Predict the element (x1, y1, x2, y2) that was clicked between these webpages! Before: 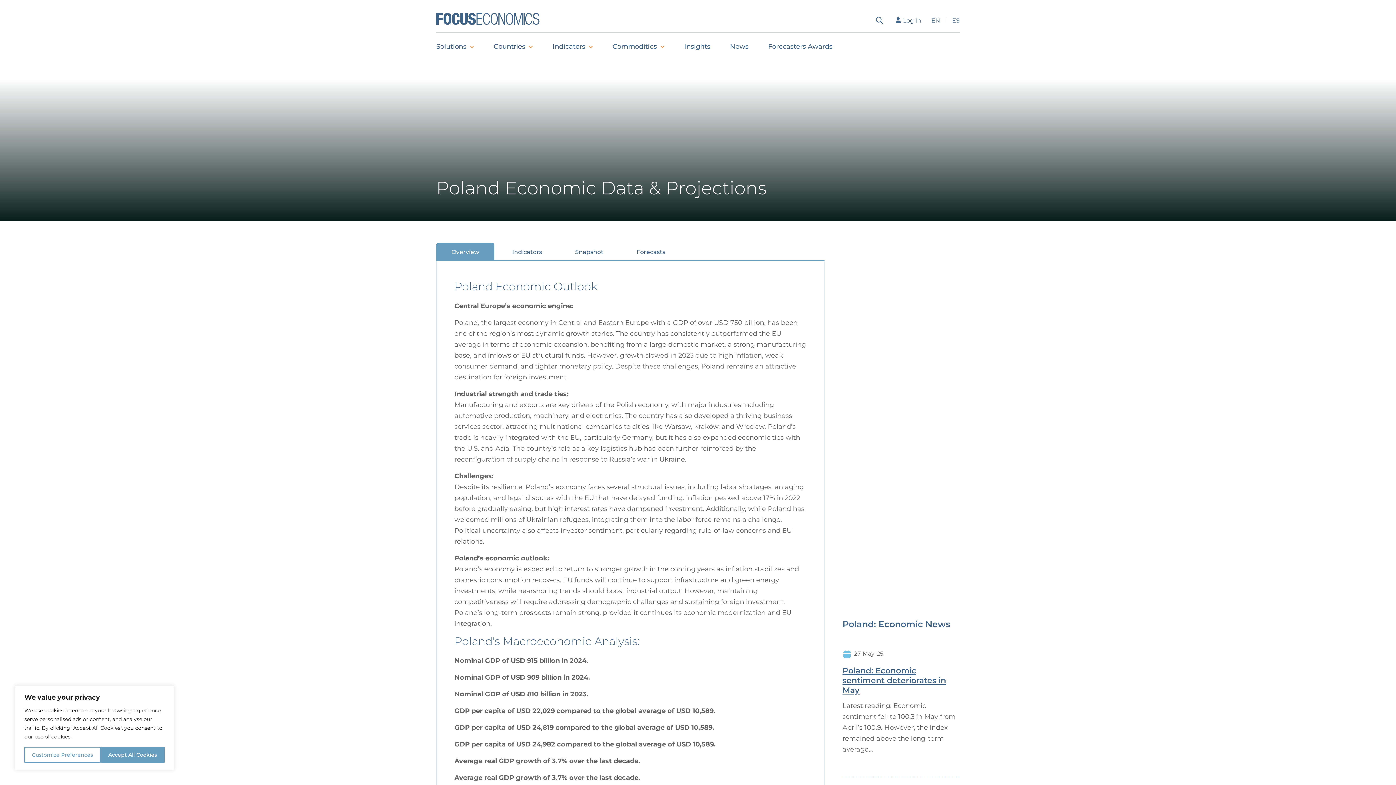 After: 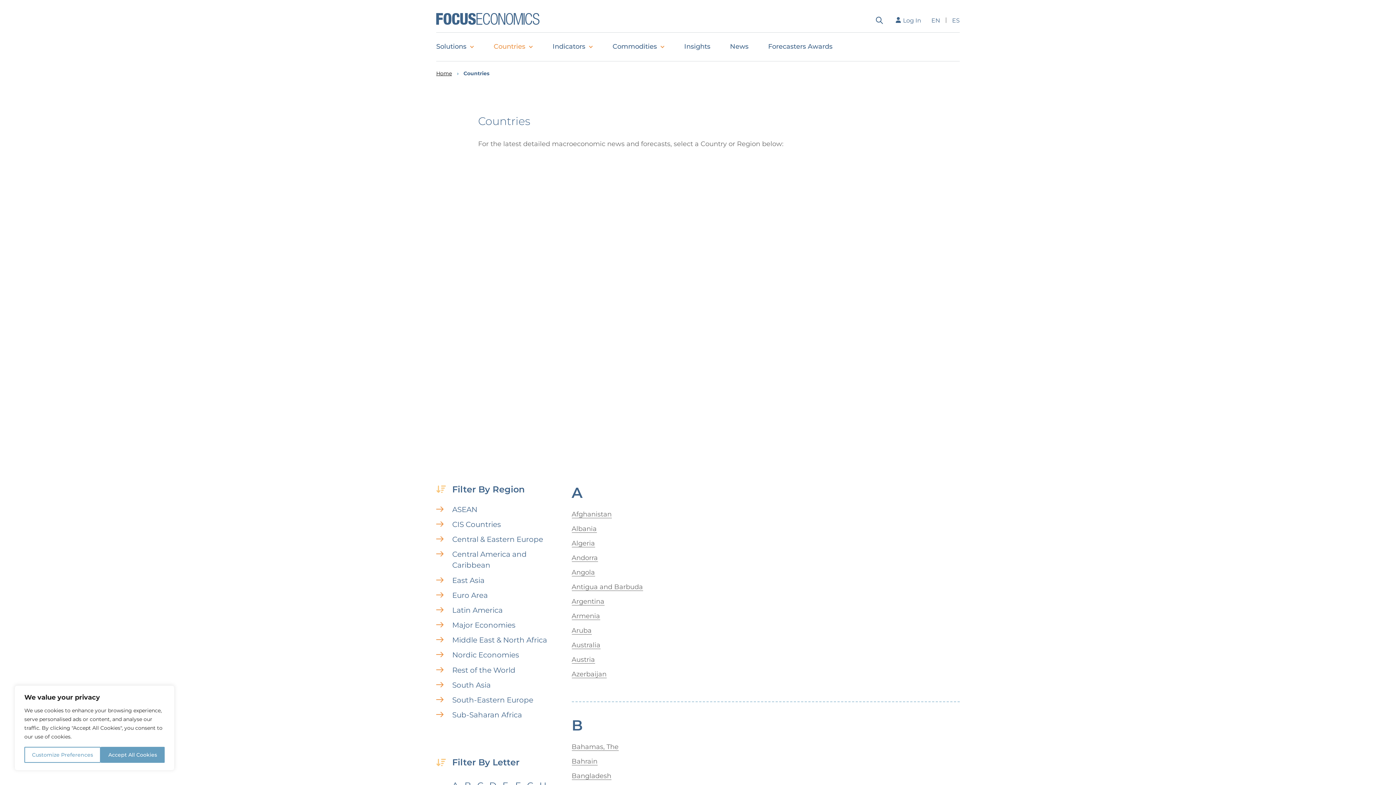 Action: label: Countries bbox: (484, 32, 542, 61)